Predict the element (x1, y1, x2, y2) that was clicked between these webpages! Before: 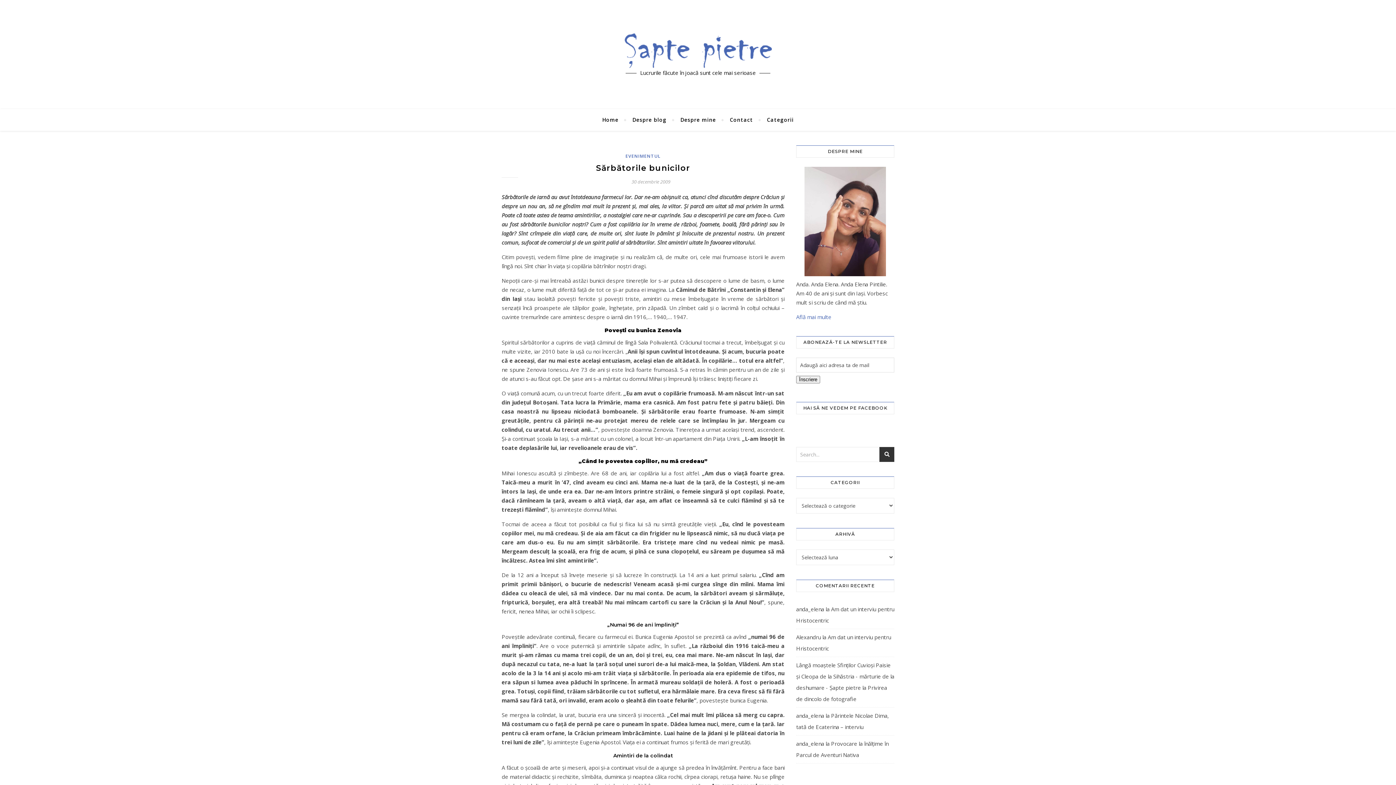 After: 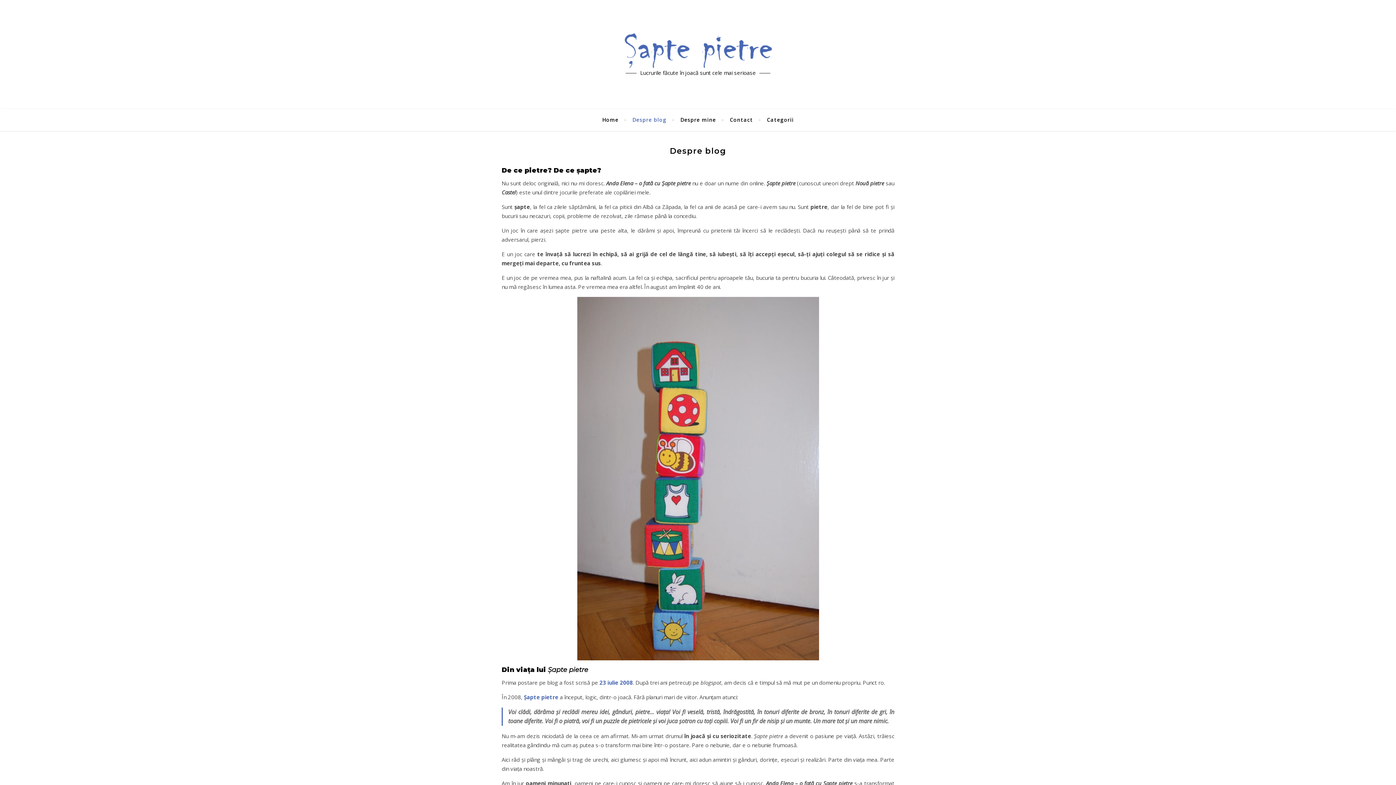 Action: bbox: (626, 109, 672, 130) label: Despre blog